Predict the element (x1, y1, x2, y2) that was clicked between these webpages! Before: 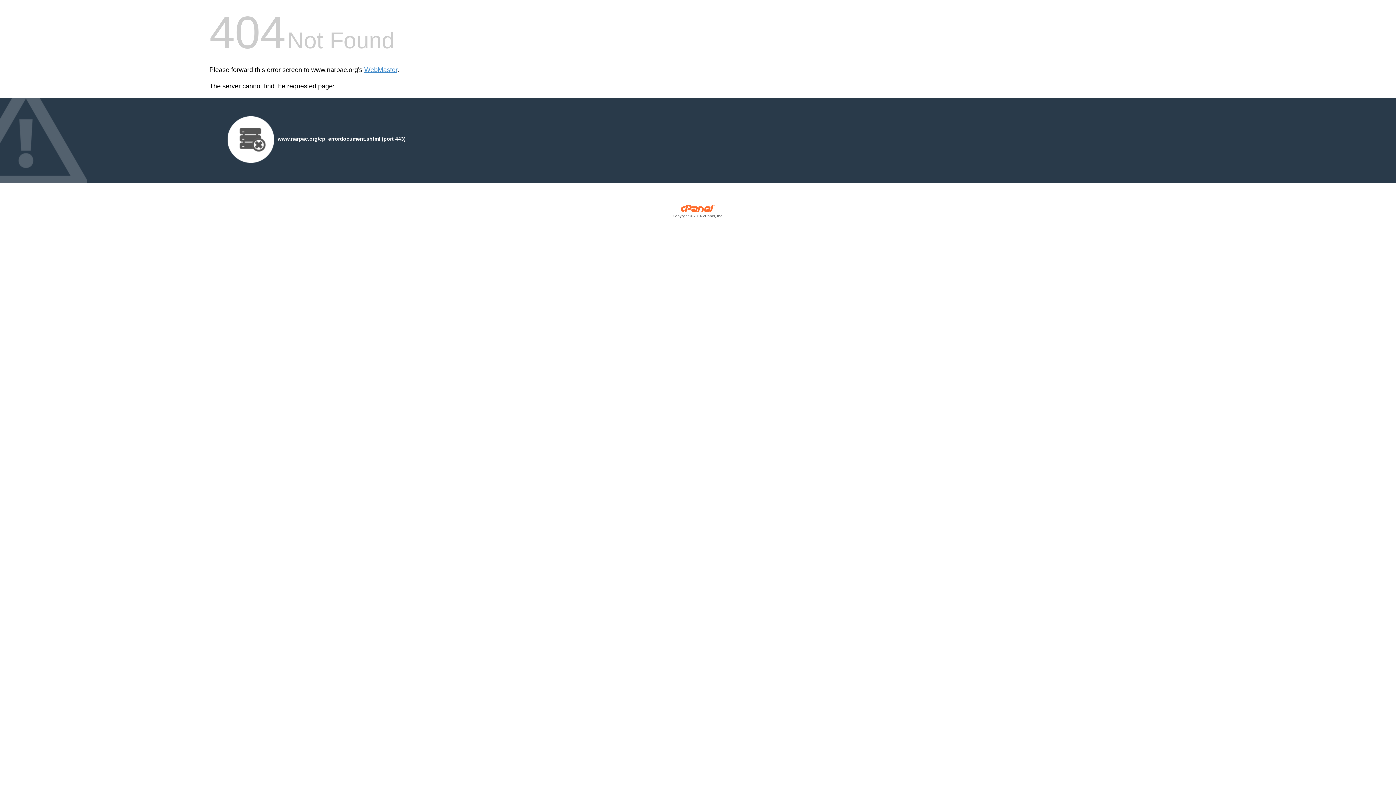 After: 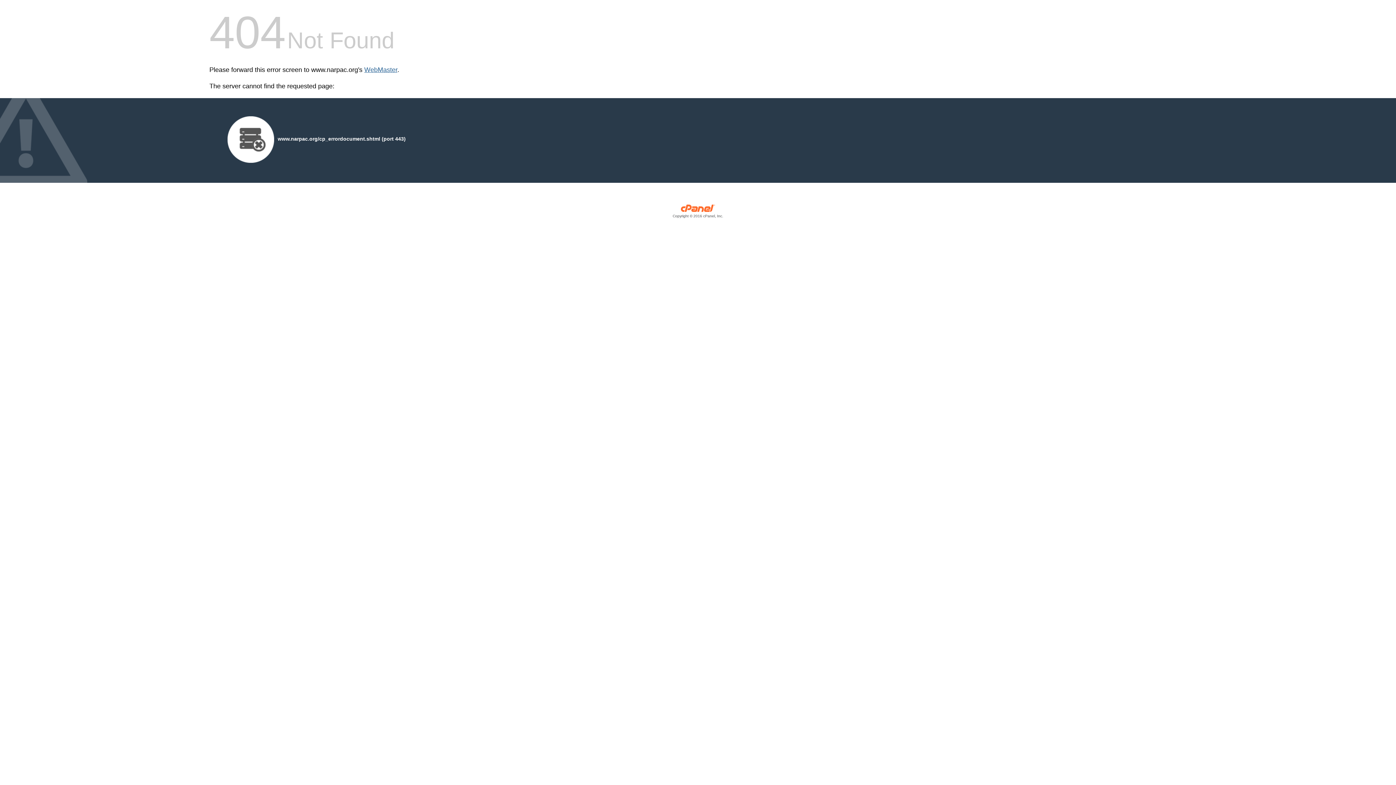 Action: label: WebMaster bbox: (364, 66, 397, 73)